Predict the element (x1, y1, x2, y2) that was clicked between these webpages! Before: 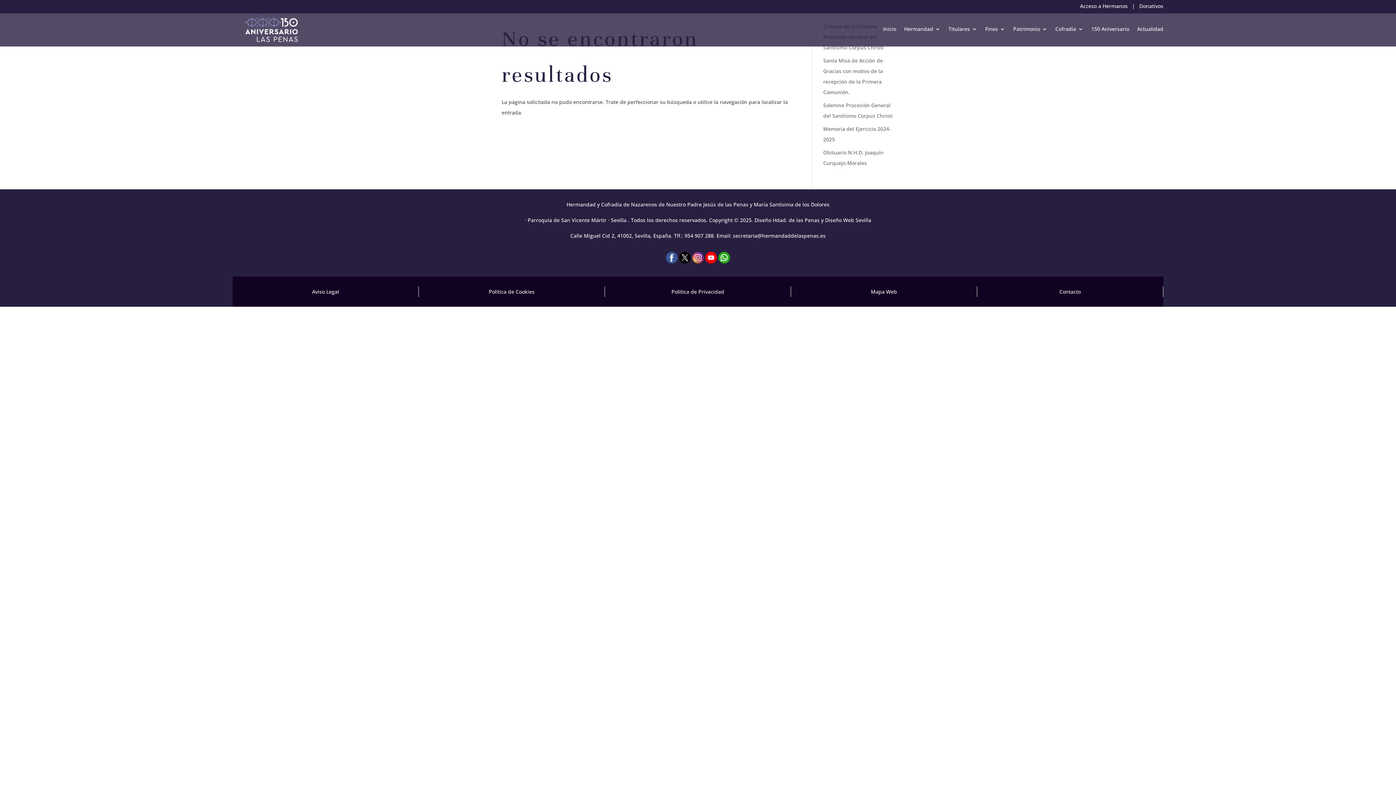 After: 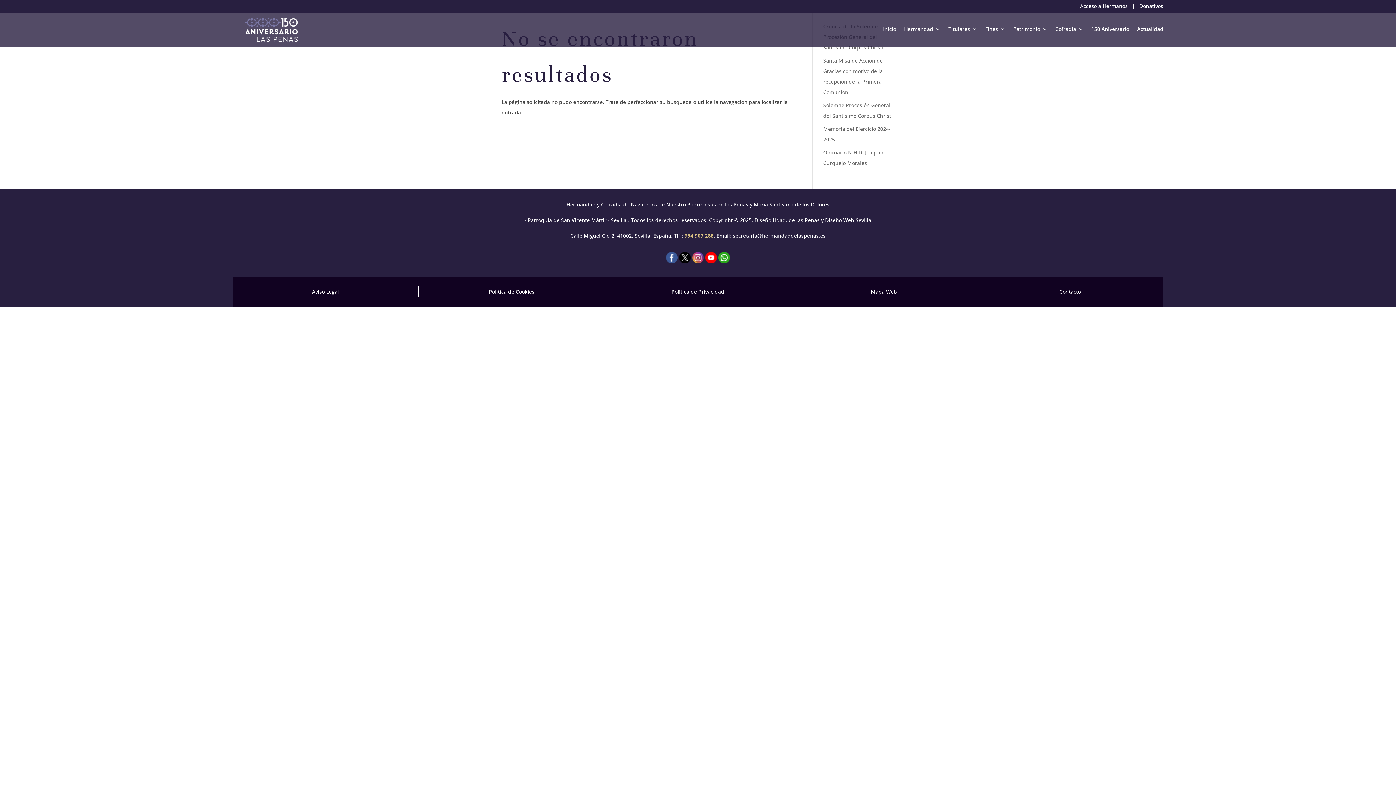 Action: label: 954 907 288 bbox: (684, 232, 713, 239)